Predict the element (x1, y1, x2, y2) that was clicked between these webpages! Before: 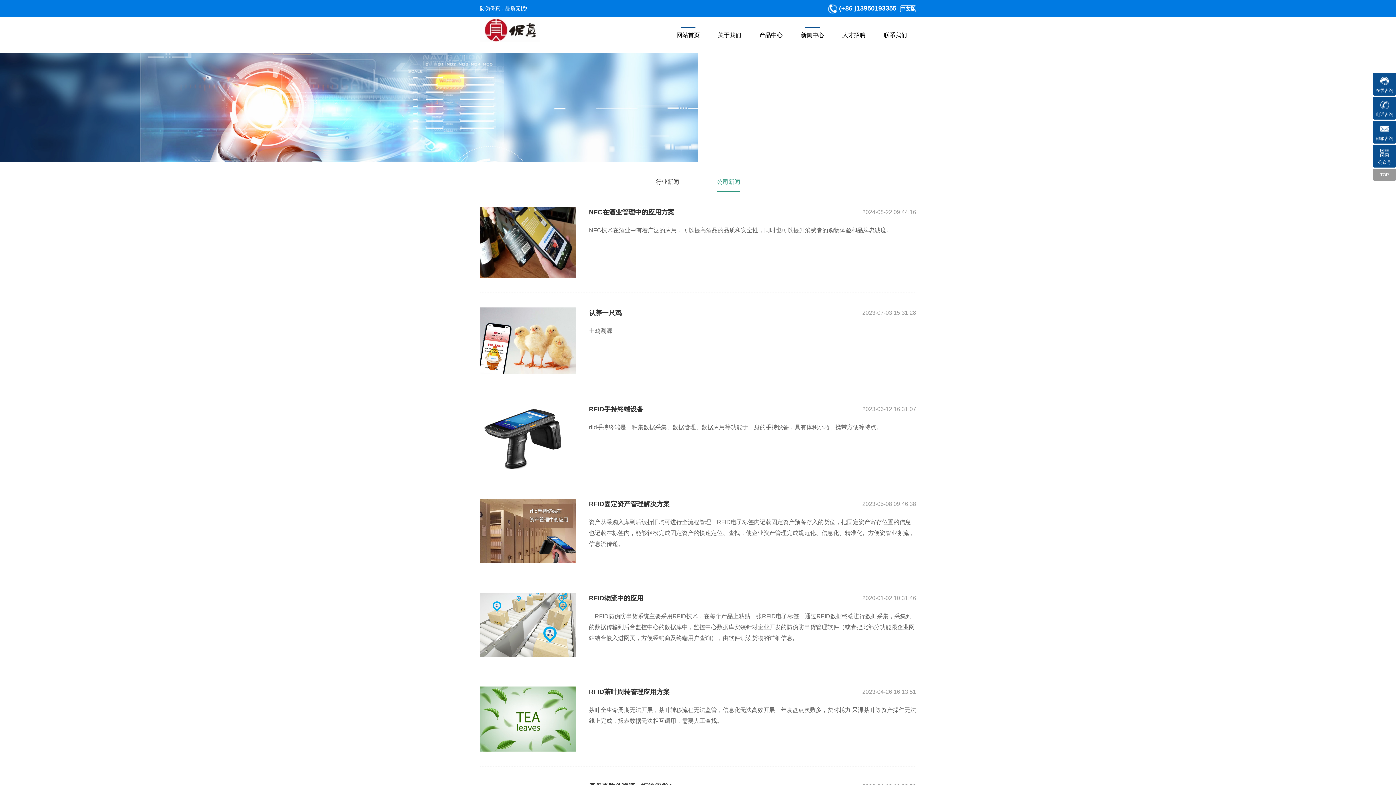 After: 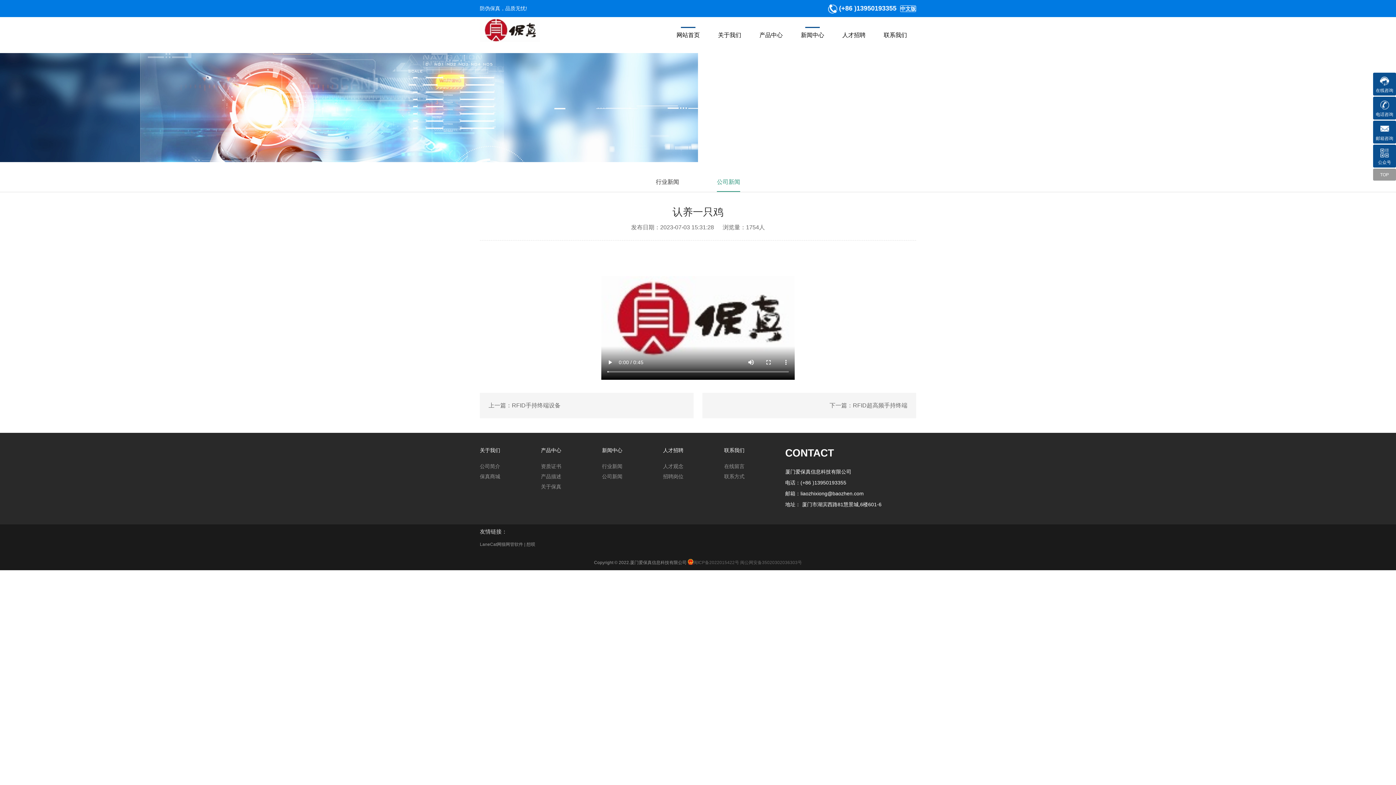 Action: label: 认养一只鸡
2023-07-03 15:31:28
土鸡溯源 bbox: (480, 307, 916, 336)